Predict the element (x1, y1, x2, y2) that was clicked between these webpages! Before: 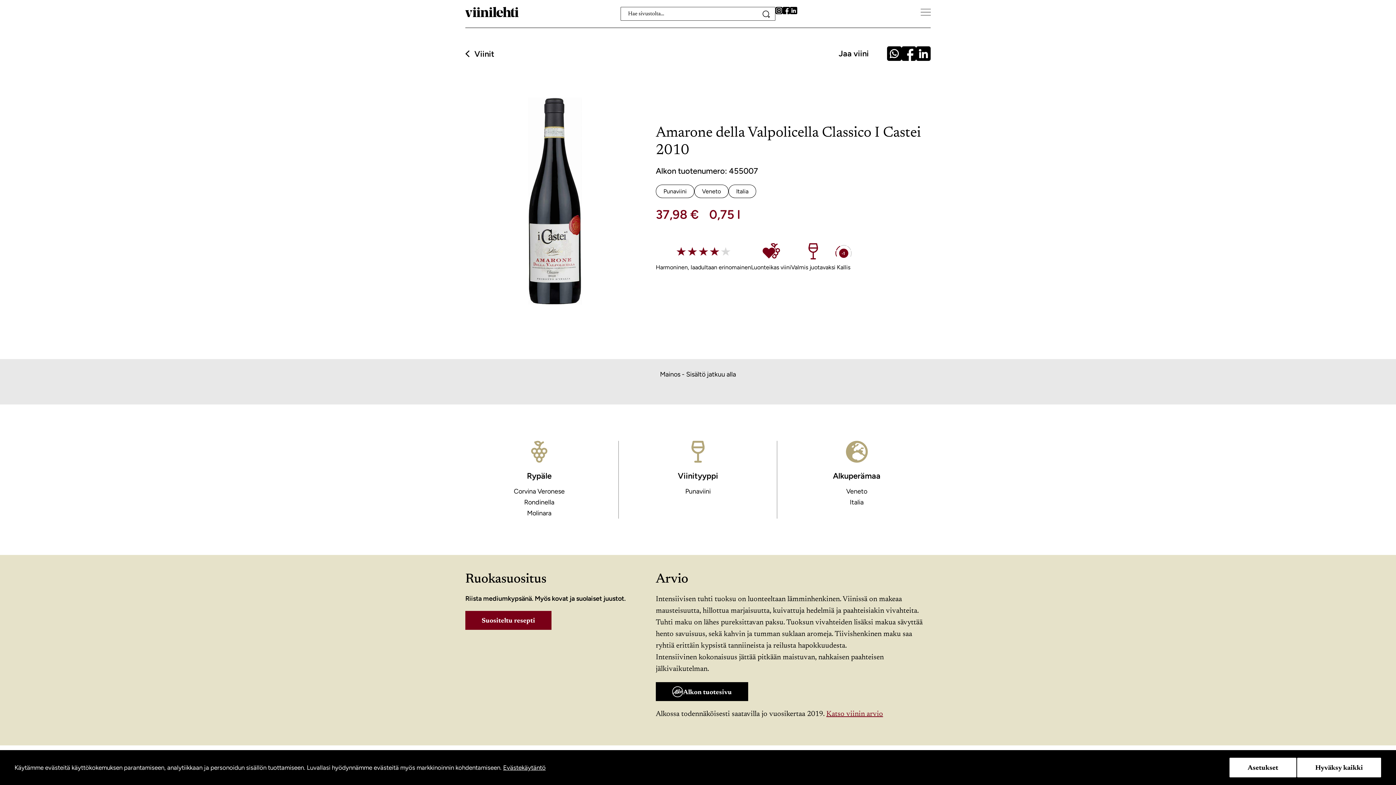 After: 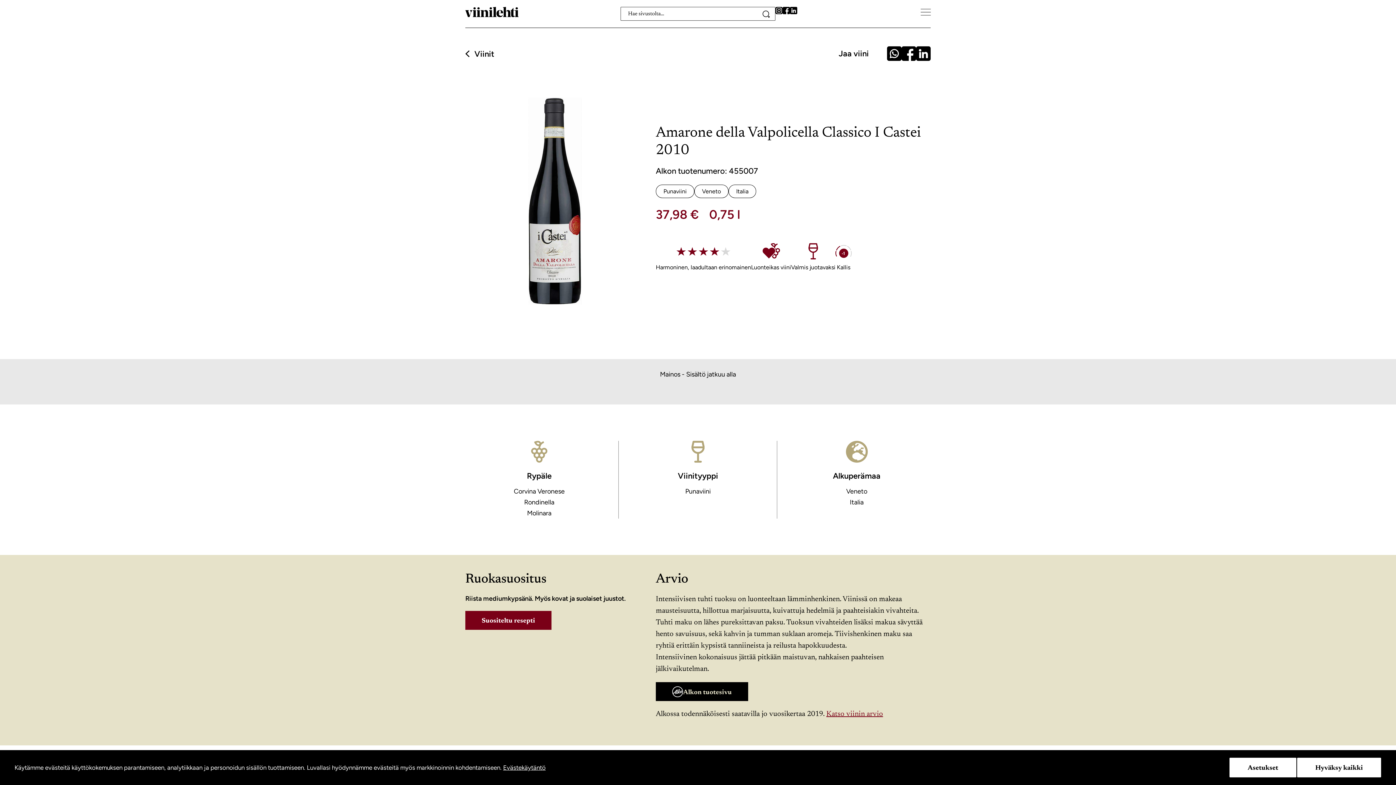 Action: label: Alkon tuotesivu bbox: (656, 682, 748, 701)